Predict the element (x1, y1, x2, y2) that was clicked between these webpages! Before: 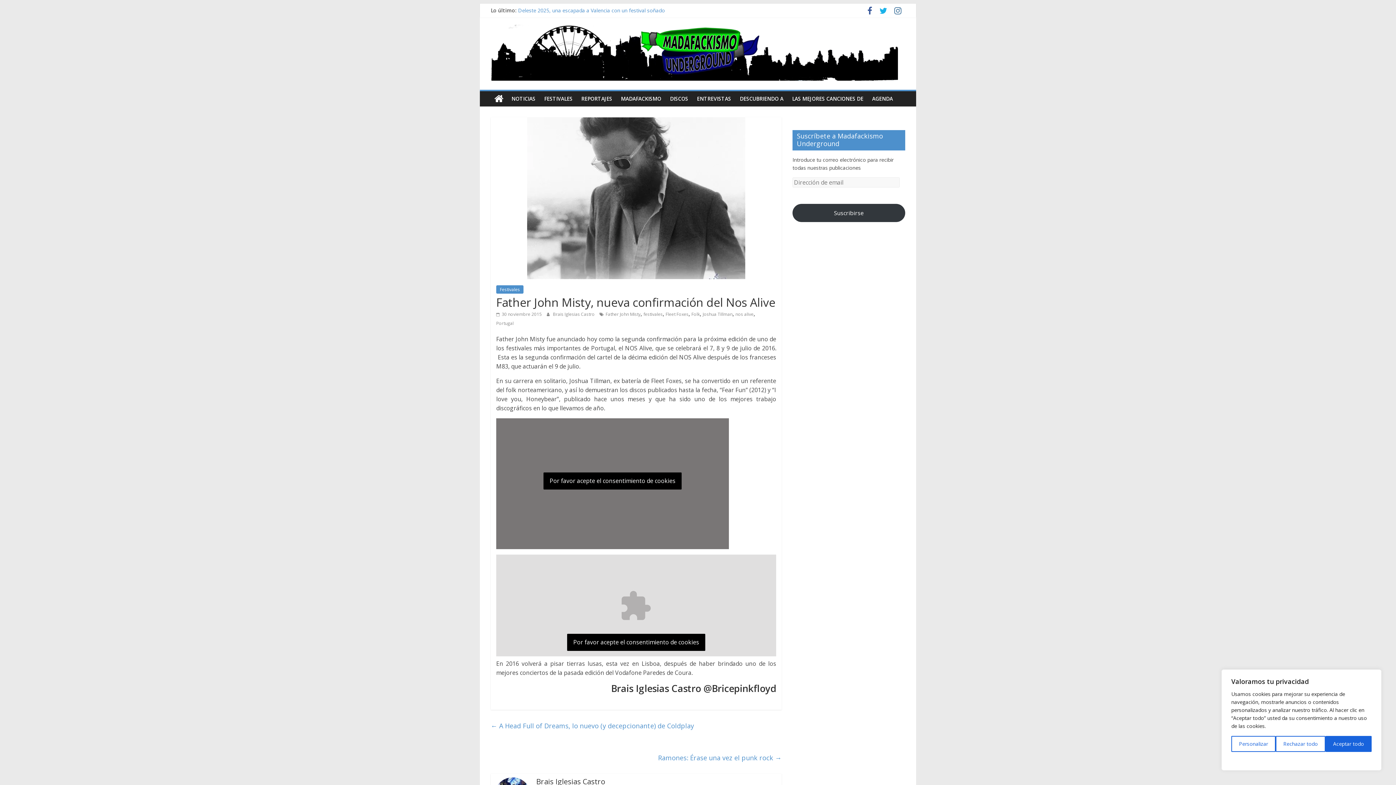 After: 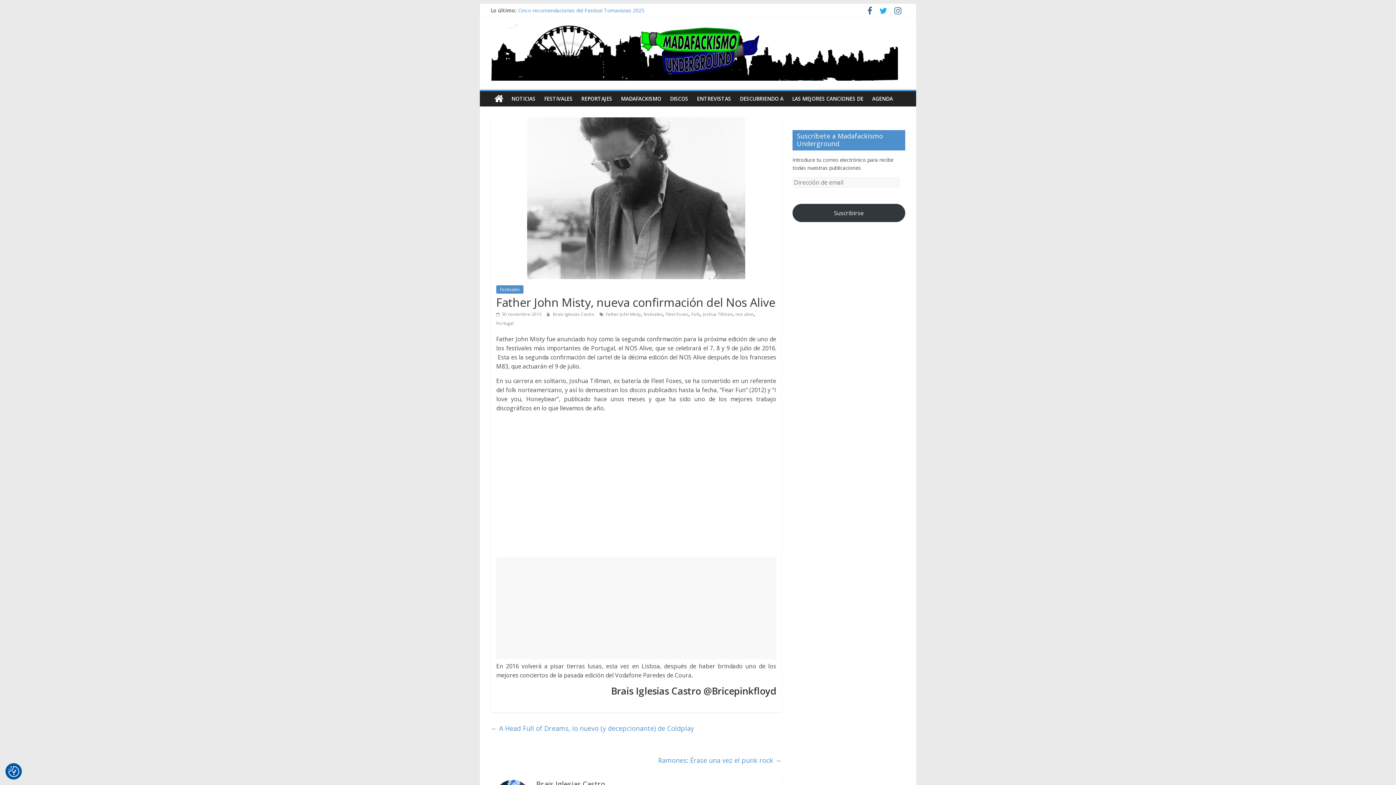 Action: bbox: (1325, 736, 1372, 752) label: Aceptar todo